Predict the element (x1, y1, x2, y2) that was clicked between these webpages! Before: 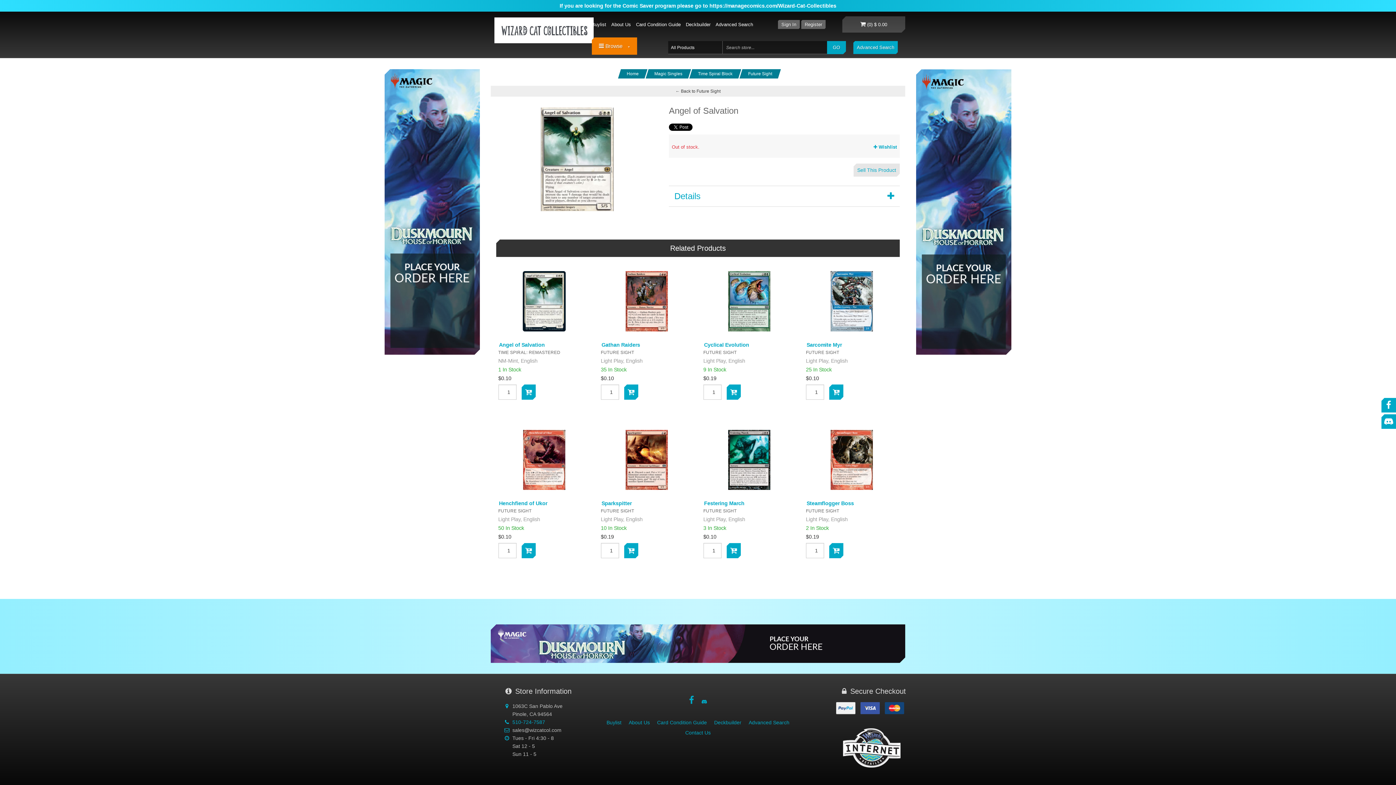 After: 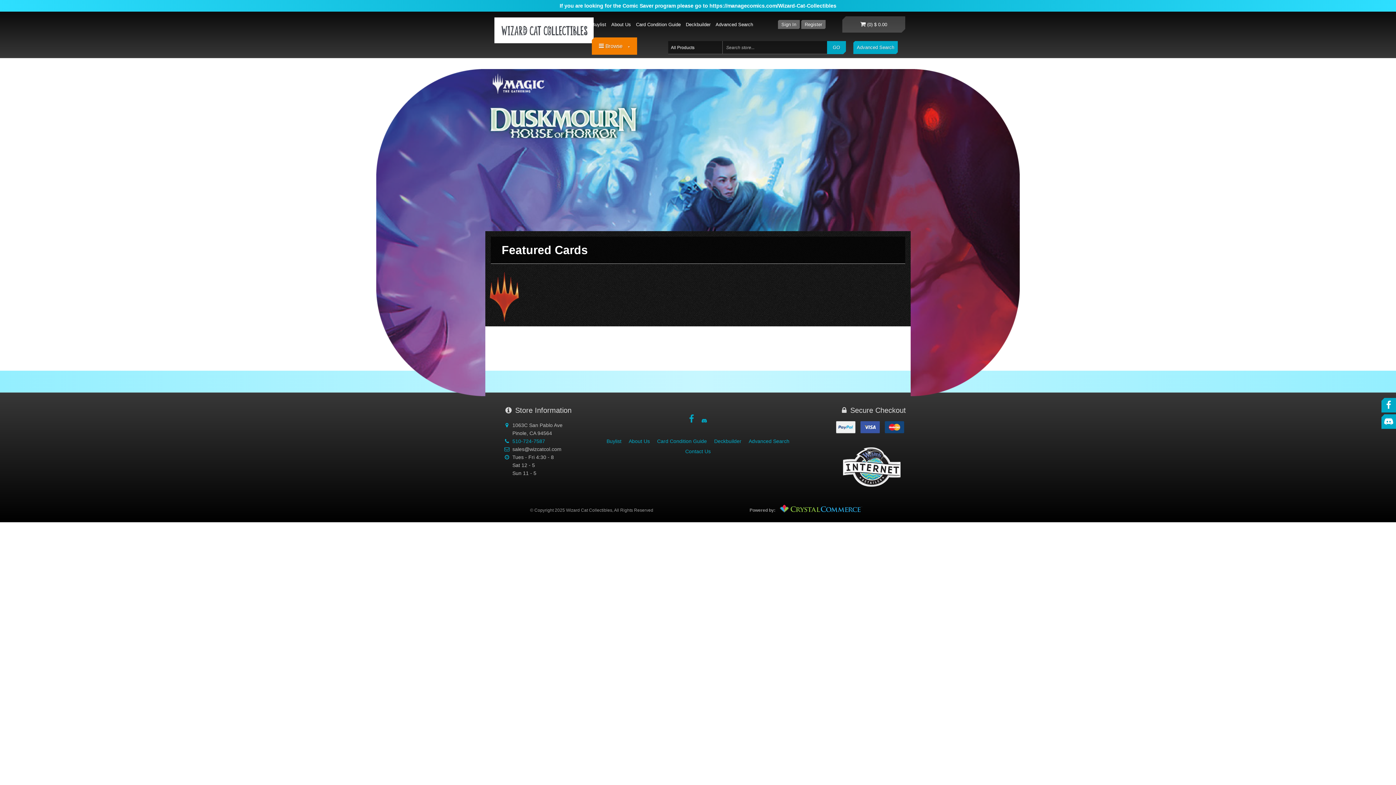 Action: bbox: (384, 69, 480, 355)